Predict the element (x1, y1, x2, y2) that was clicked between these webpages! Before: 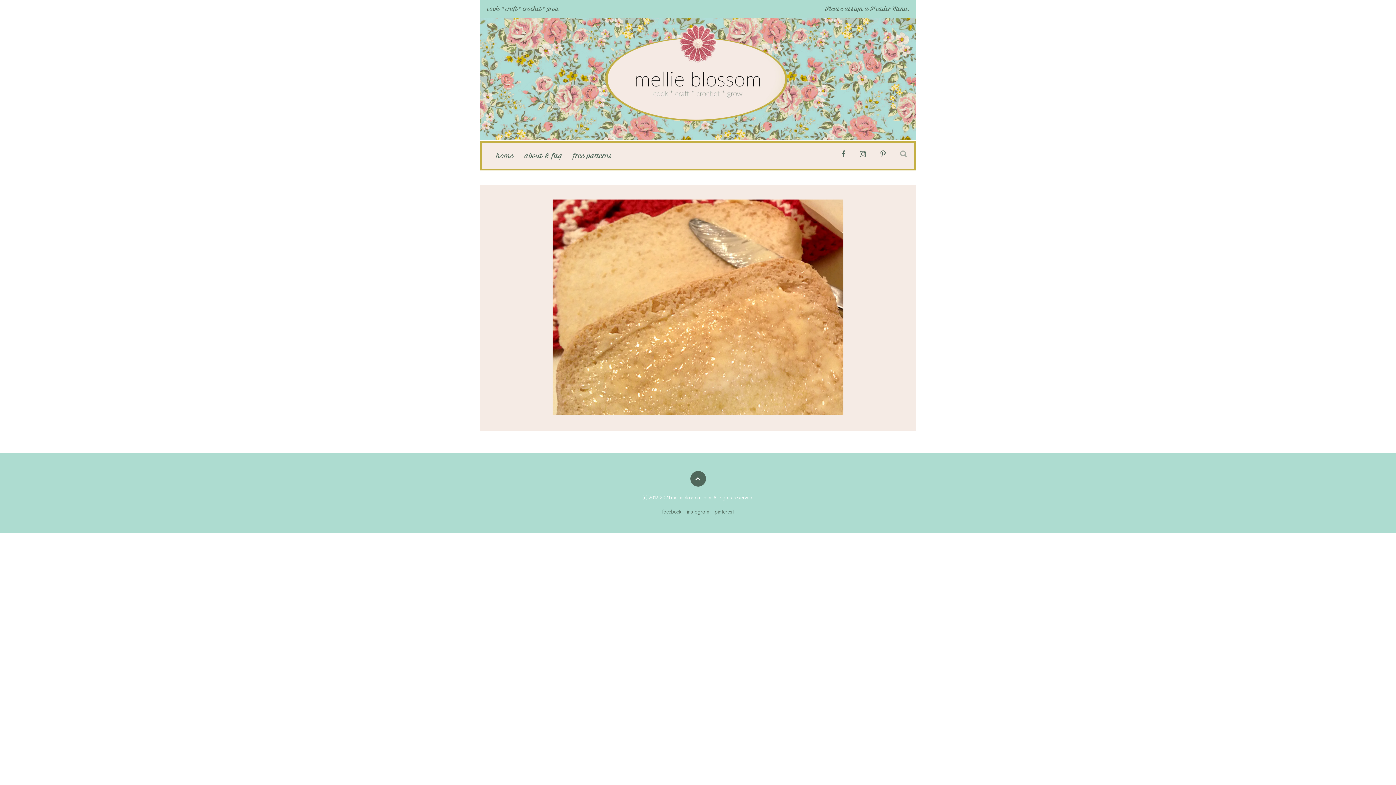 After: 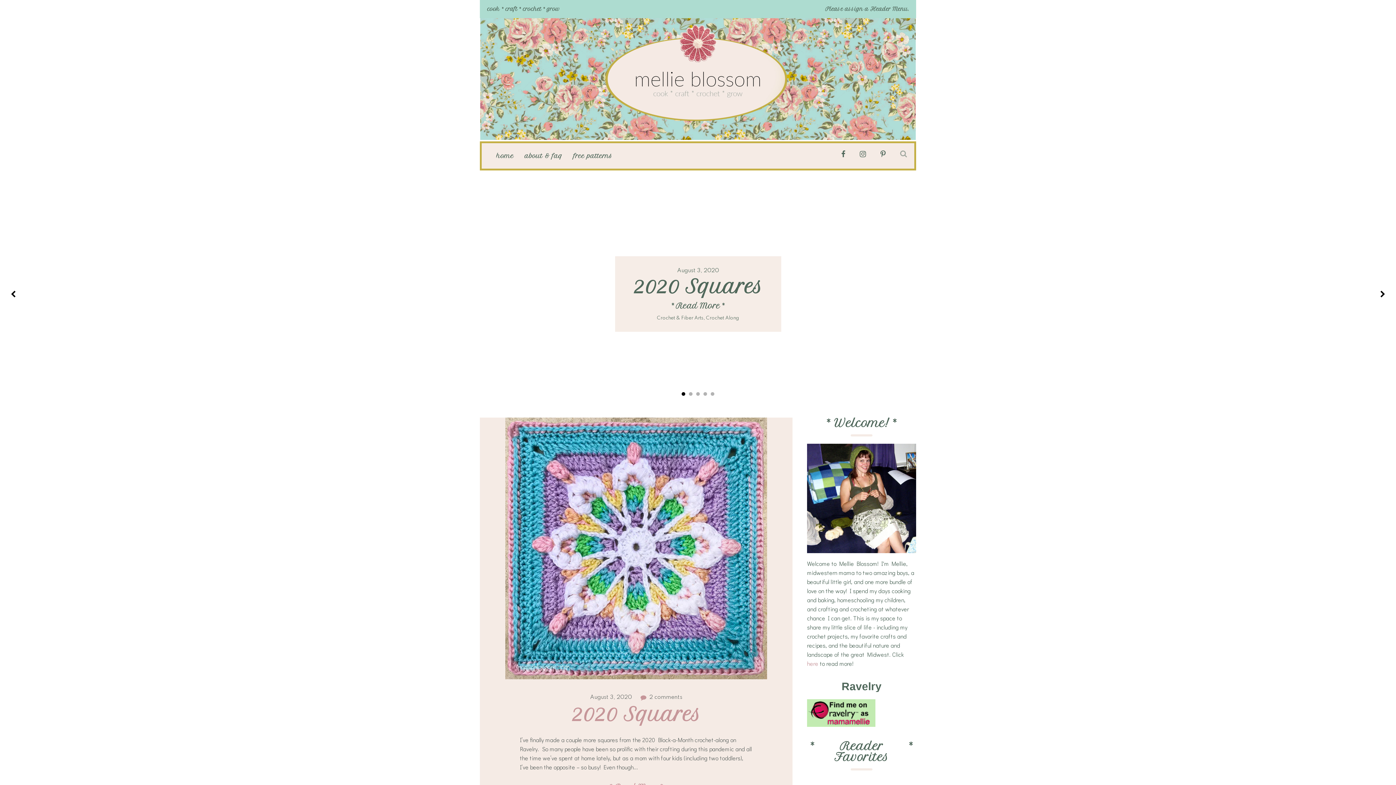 Action: bbox: (496, 116, 513, 196) label: home